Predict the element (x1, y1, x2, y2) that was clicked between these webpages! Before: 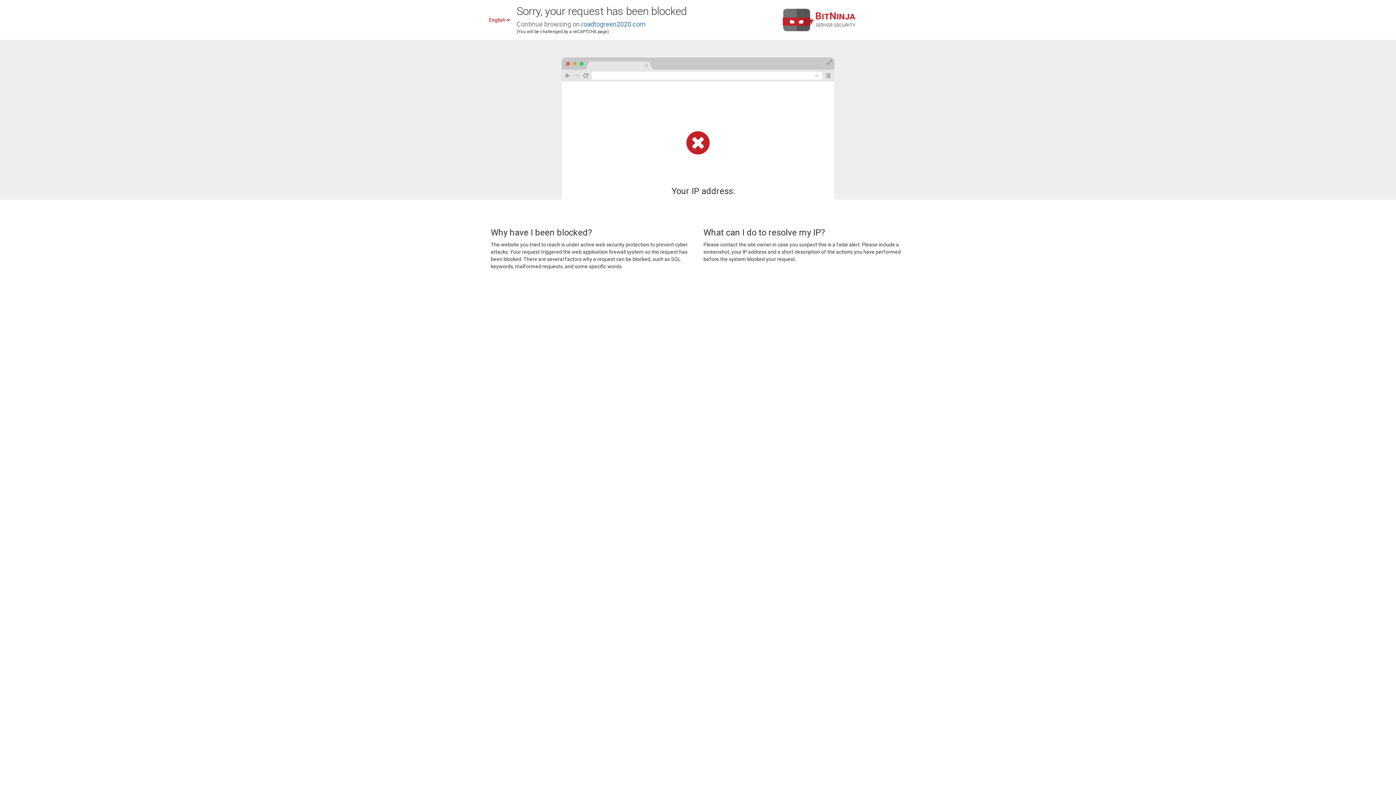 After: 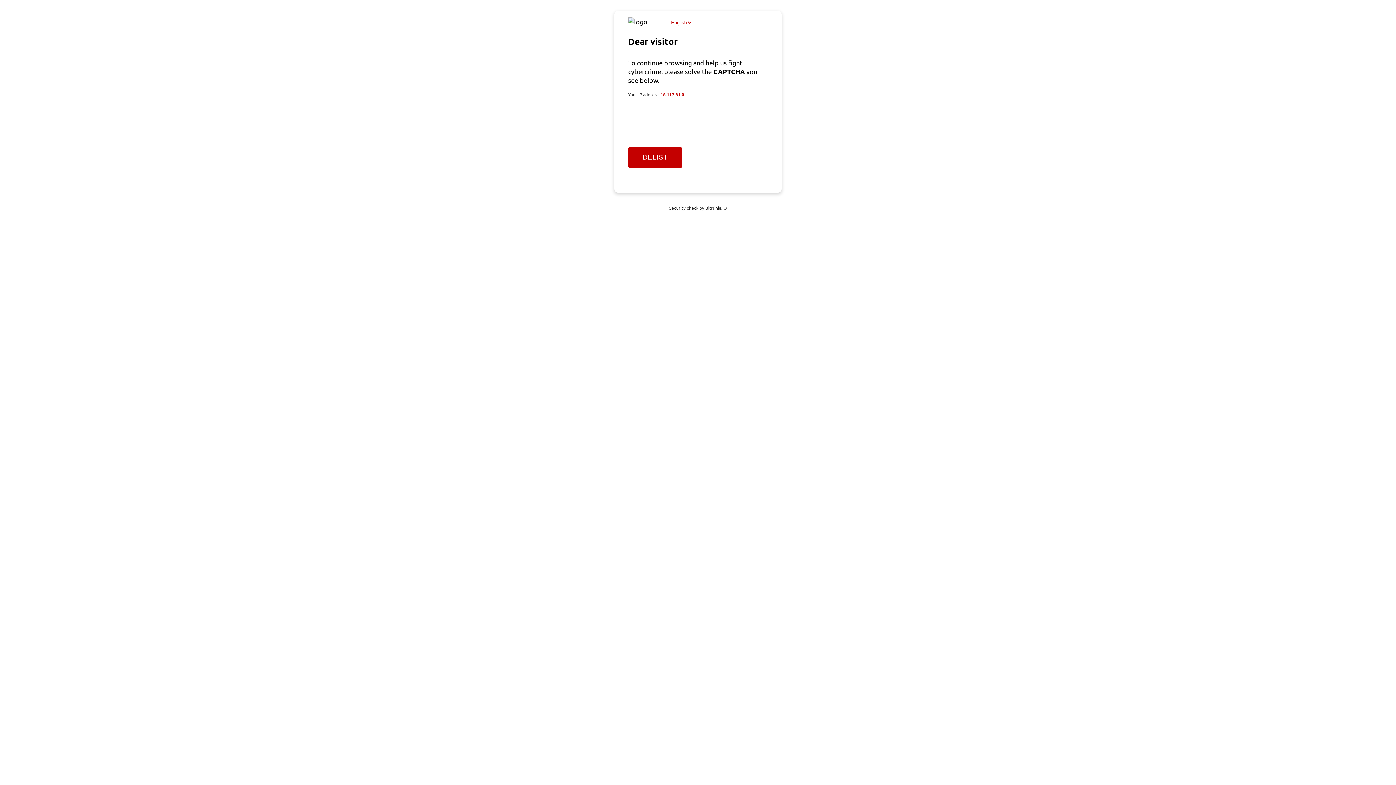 Action: bbox: (581, 20, 645, 28) label: roadtogreen2020.com